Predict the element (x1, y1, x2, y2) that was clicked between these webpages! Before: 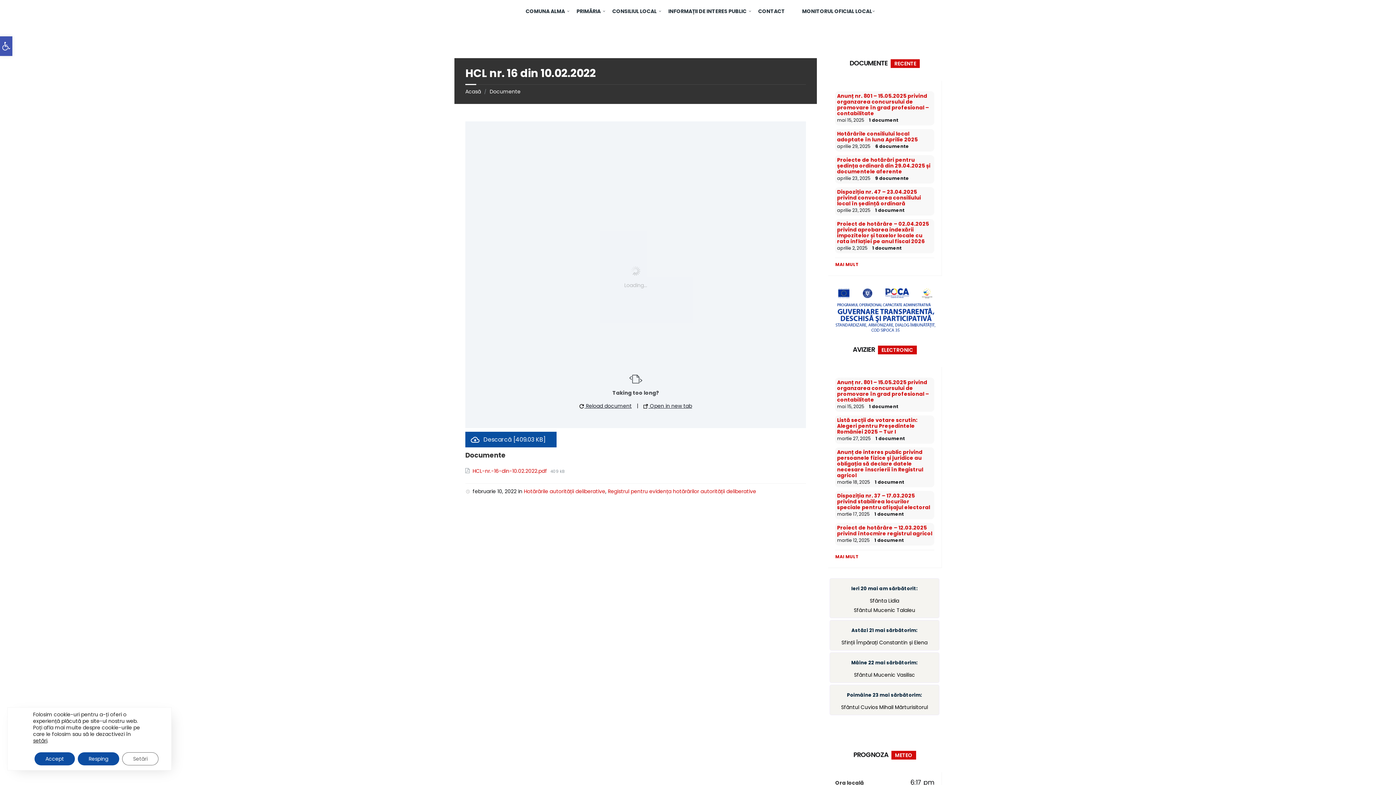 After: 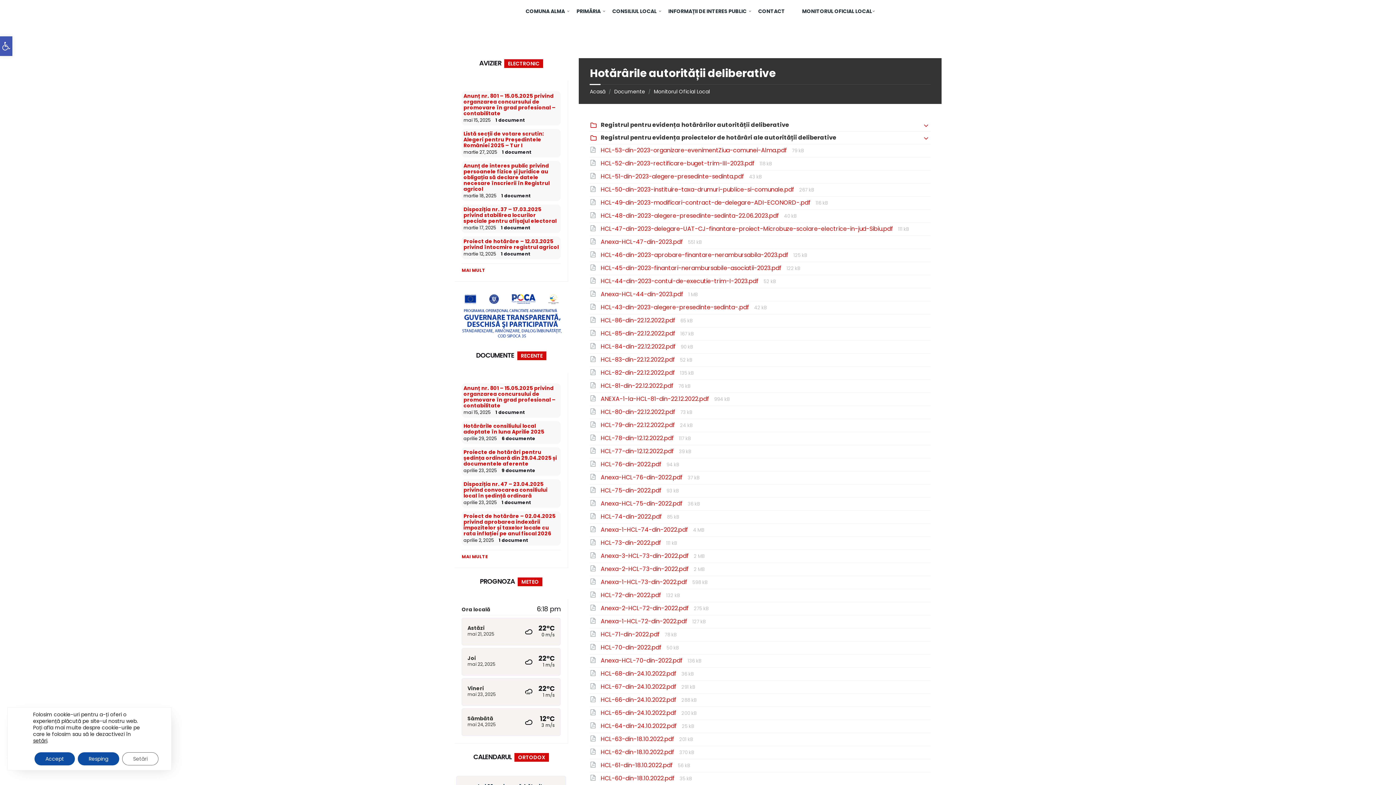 Action: bbox: (524, 487, 605, 495) label: Hotărârile autorității deliberative